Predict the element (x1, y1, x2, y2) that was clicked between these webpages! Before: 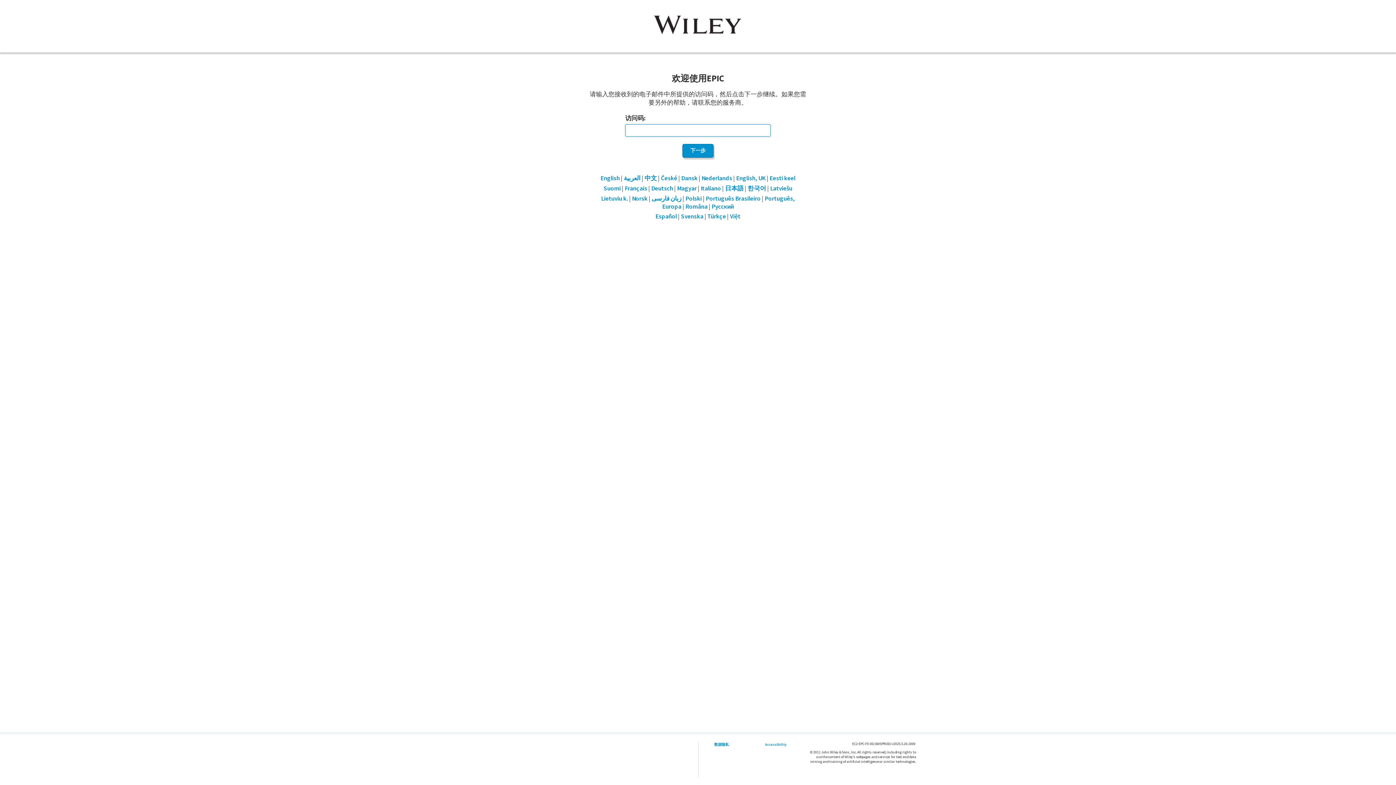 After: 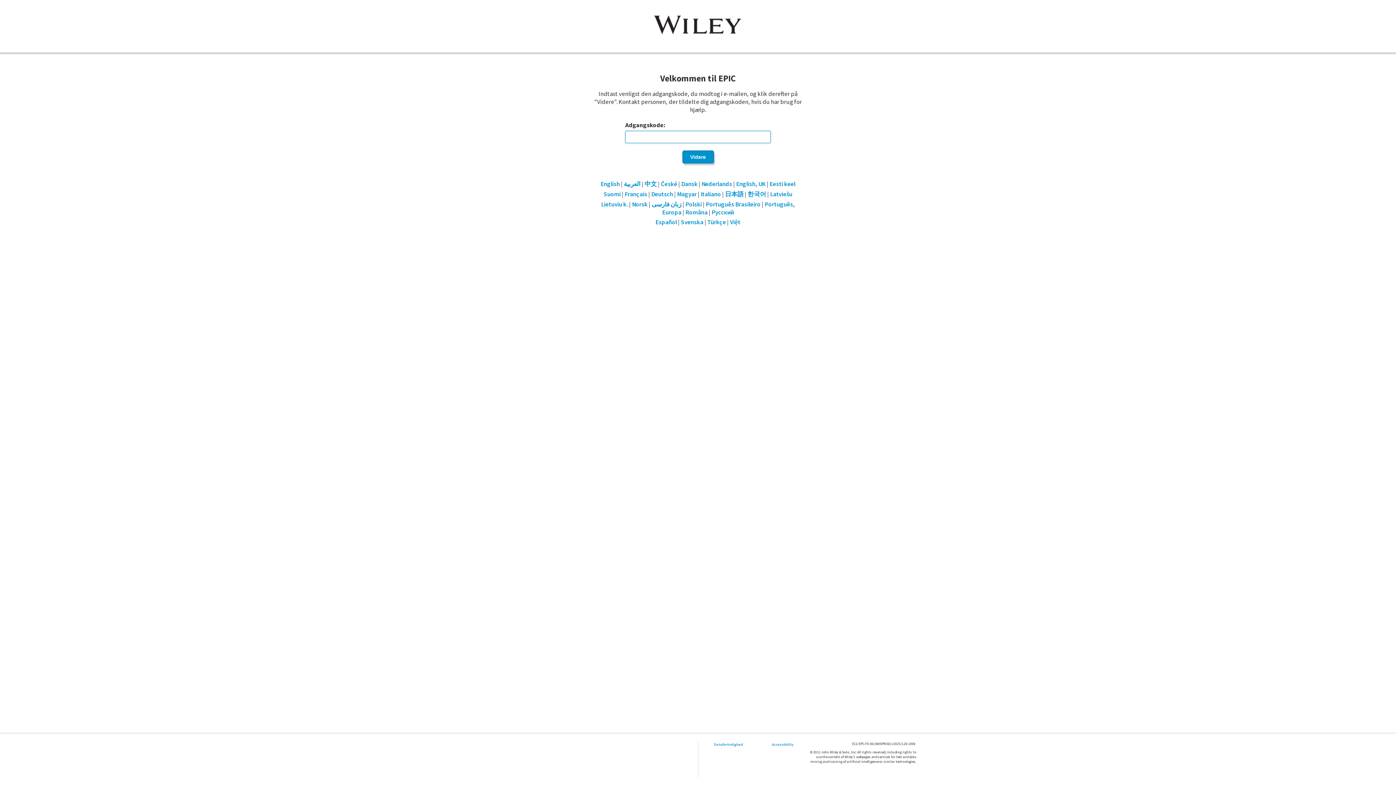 Action: label: Dansk bbox: (681, 174, 697, 182)